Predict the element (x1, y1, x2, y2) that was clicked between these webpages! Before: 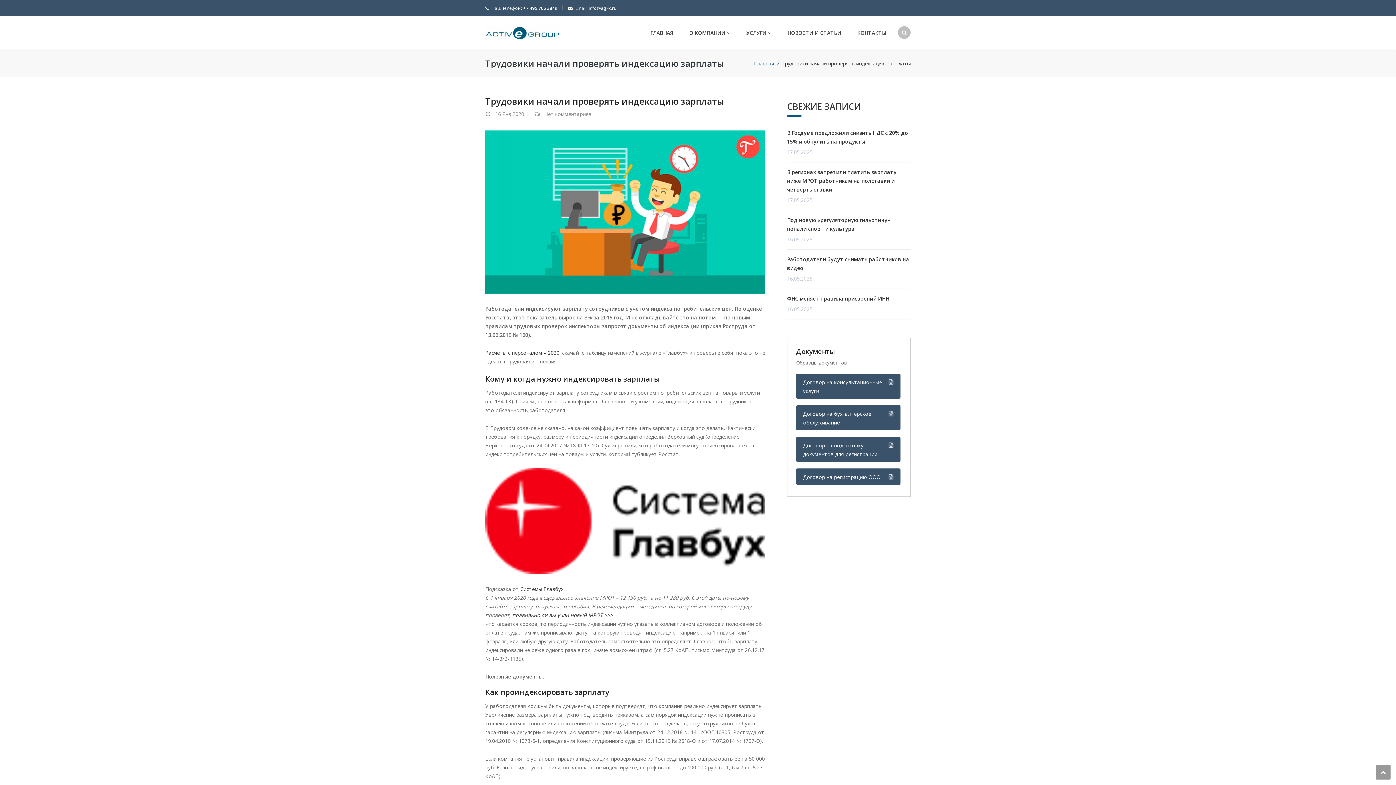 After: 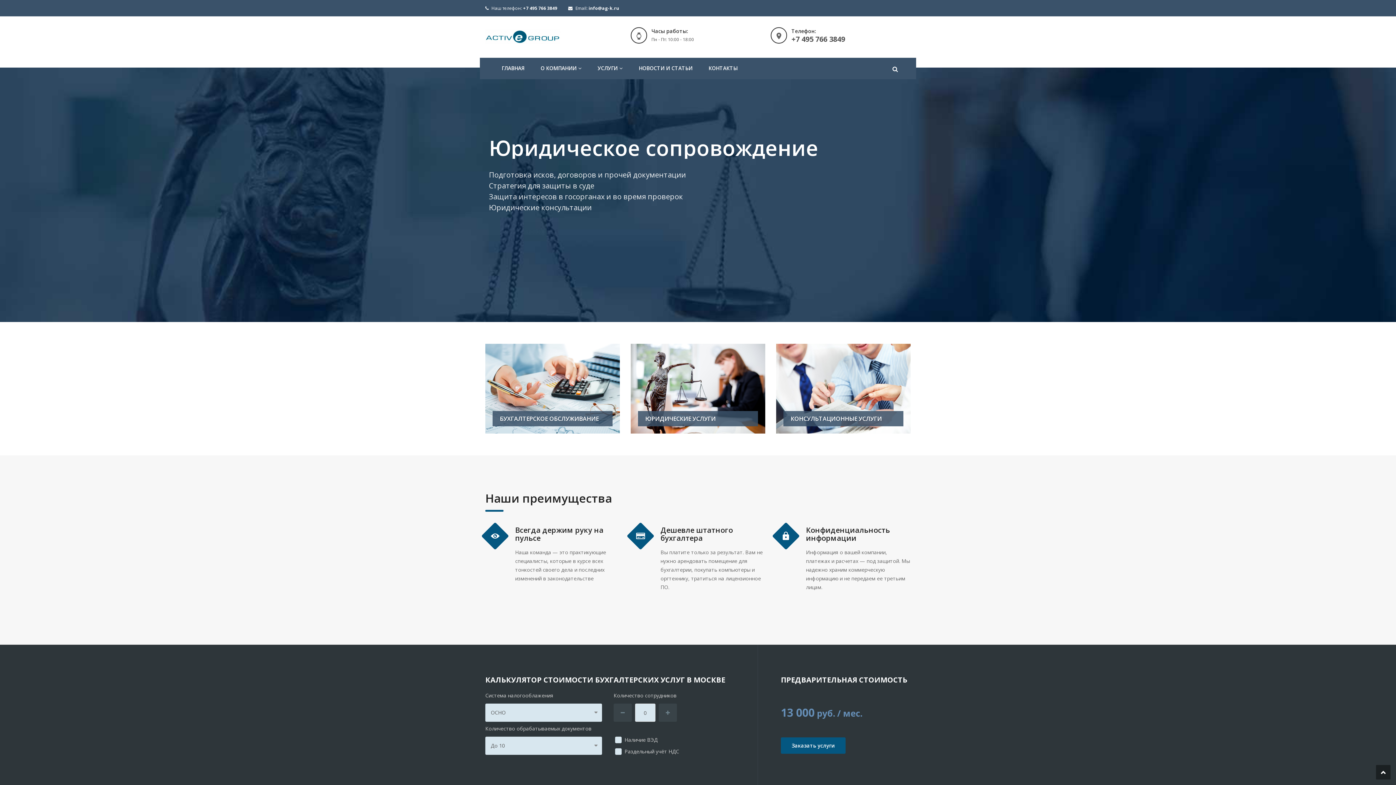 Action: label: Главная bbox: (754, 60, 774, 66)